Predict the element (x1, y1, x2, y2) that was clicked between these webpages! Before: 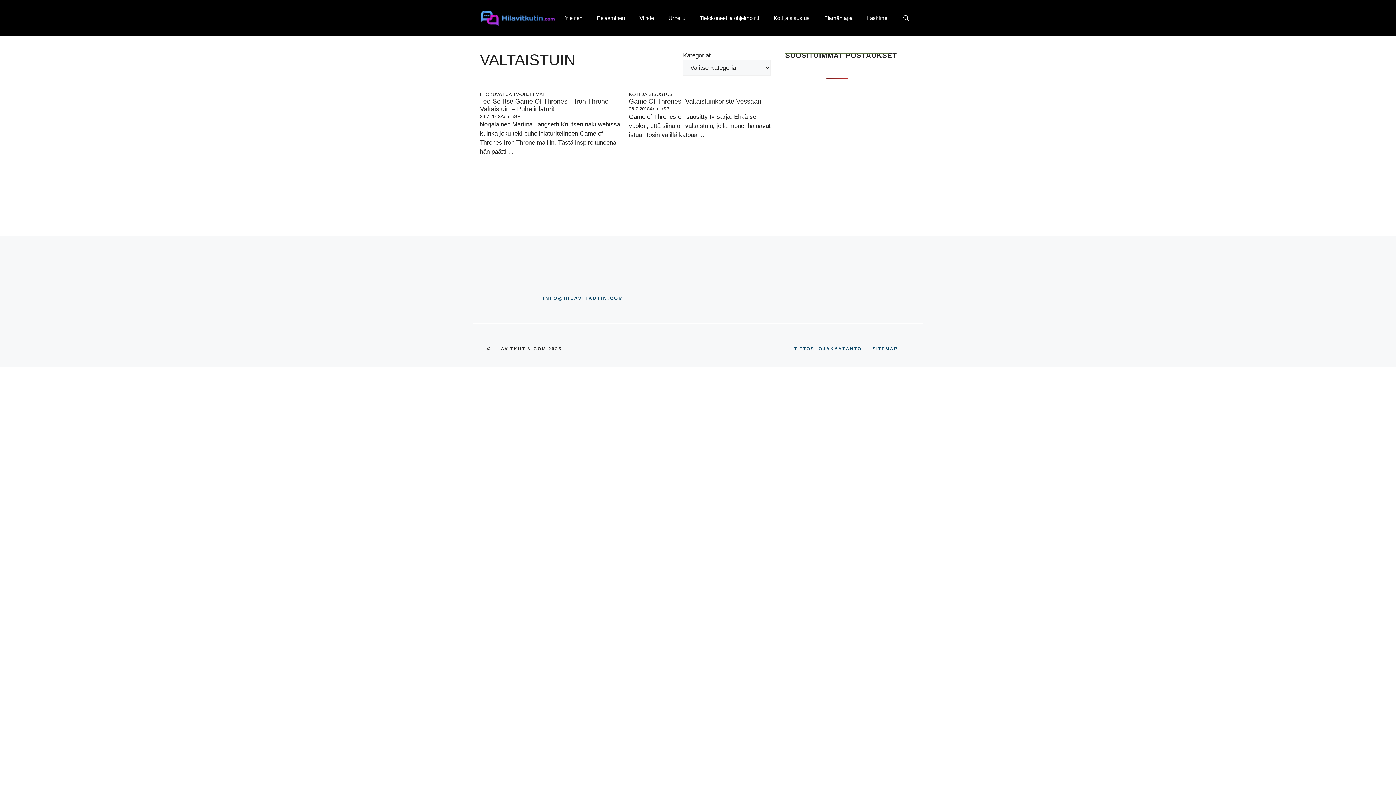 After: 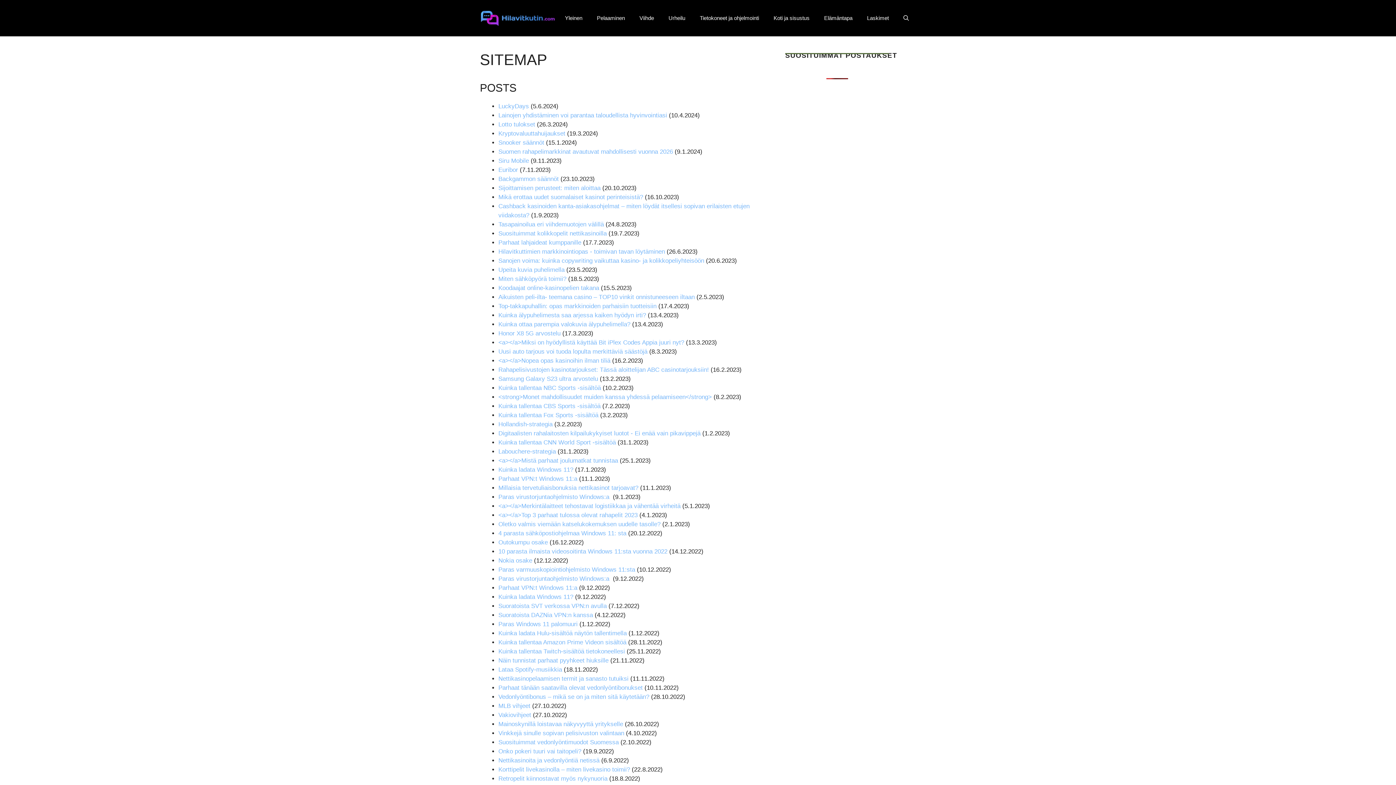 Action: label: SITEMAP bbox: (872, 345, 898, 352)